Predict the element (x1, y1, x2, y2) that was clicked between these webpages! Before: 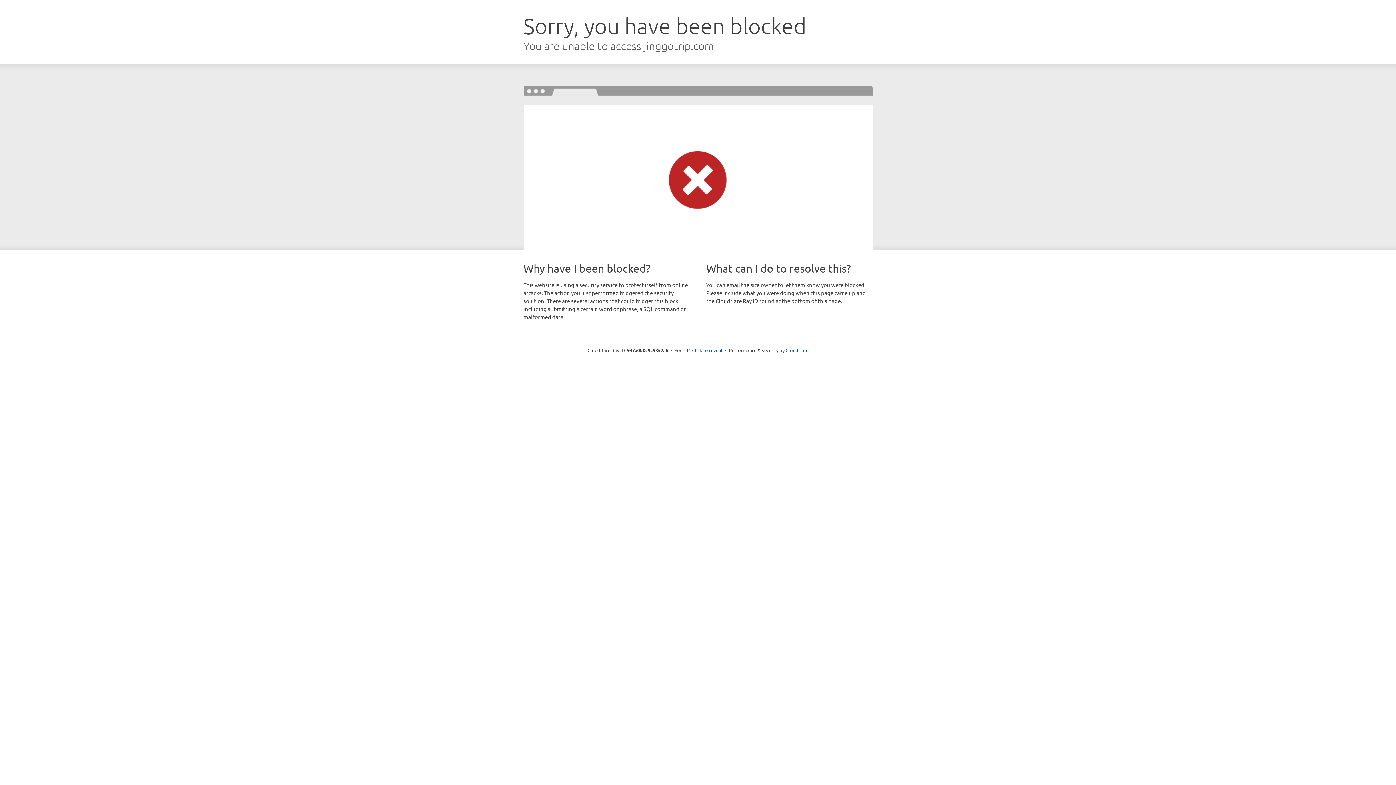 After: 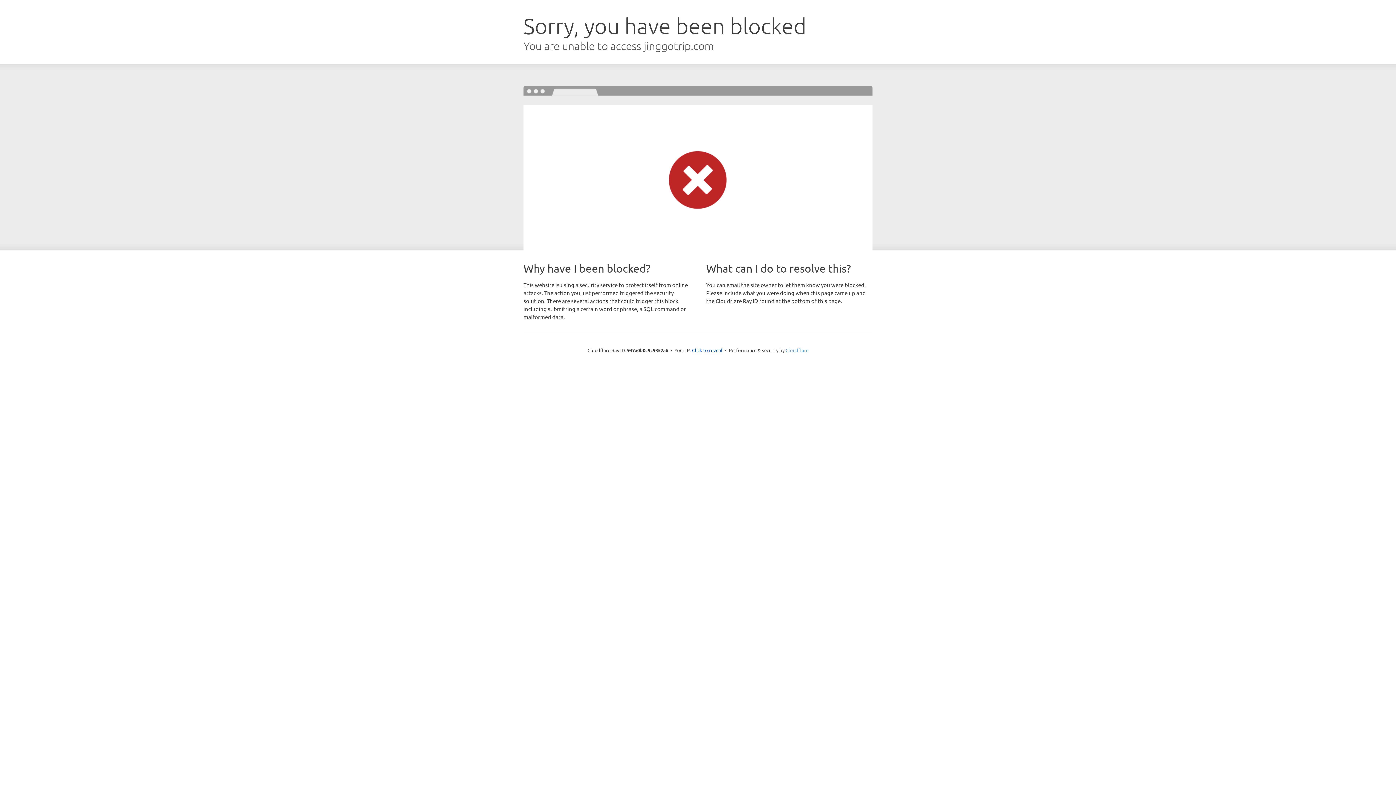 Action: label: Cloudflare bbox: (785, 347, 808, 353)